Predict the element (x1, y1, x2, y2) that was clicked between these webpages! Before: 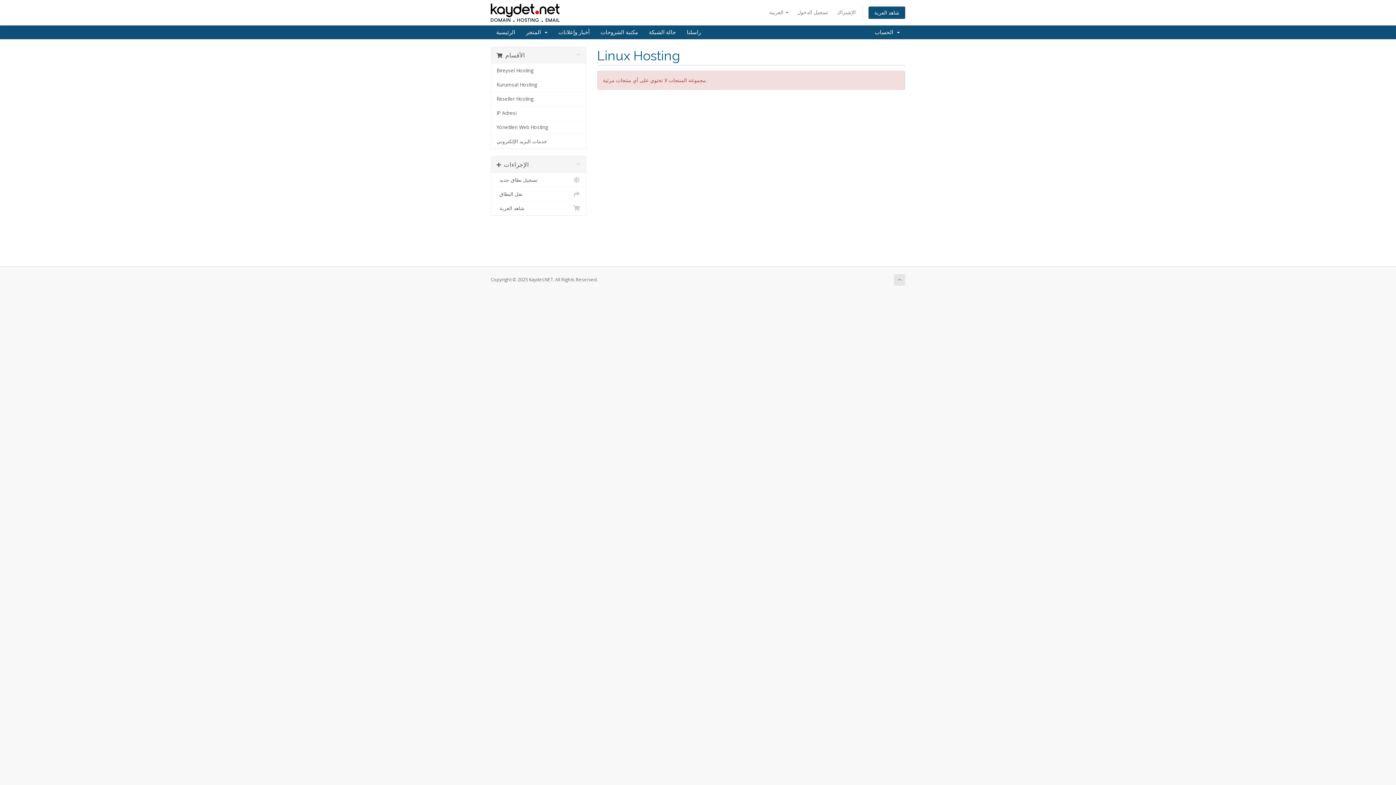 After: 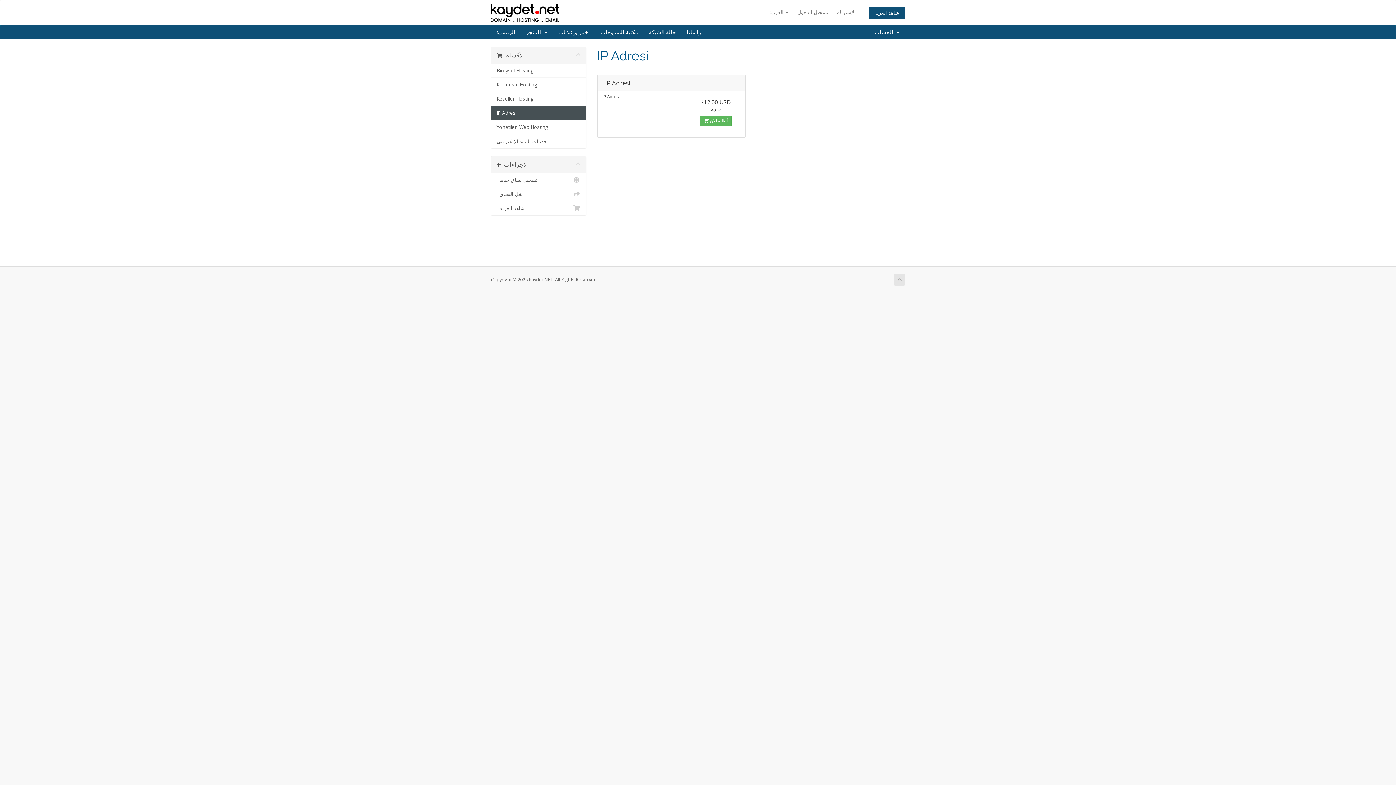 Action: bbox: (491, 105, 586, 120) label: IP Adresi